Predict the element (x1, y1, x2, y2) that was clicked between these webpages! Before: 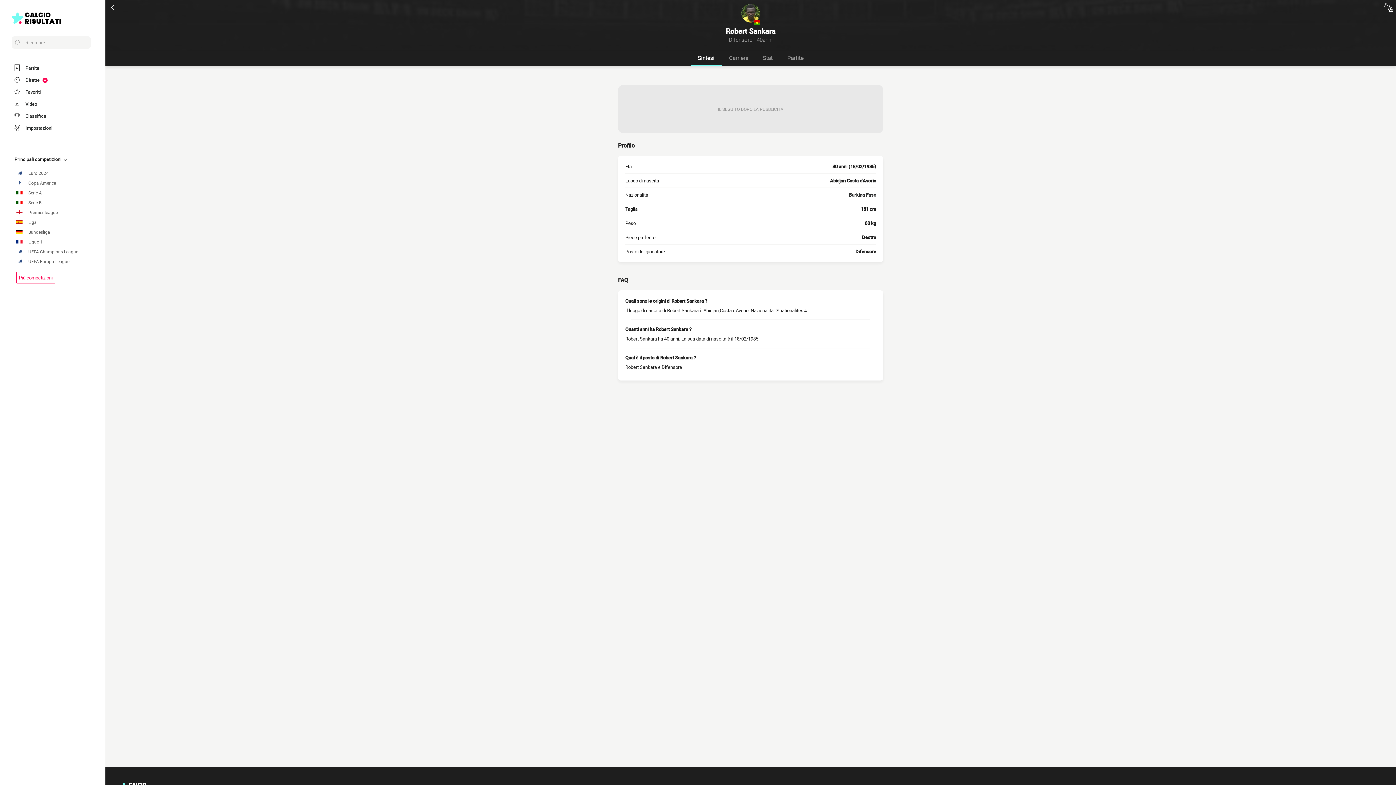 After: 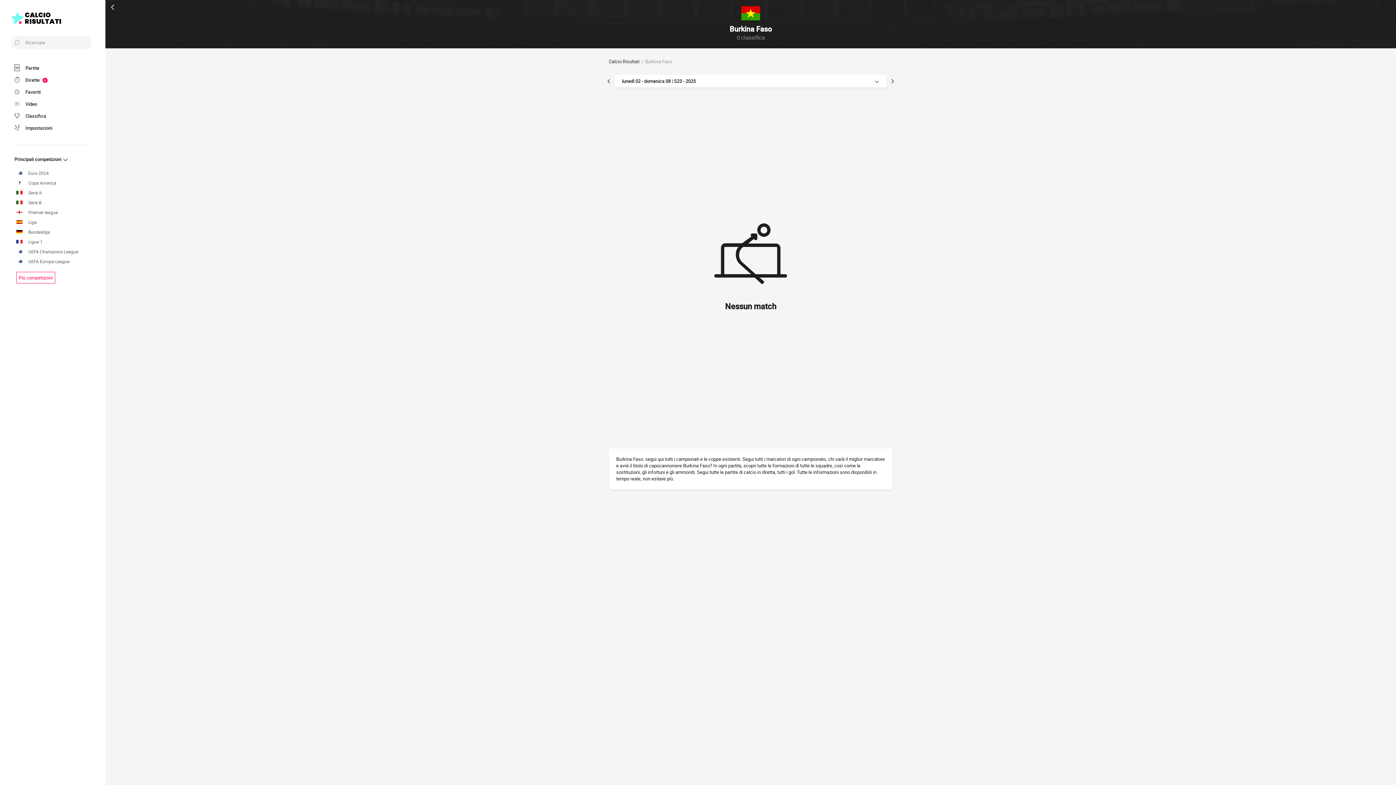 Action: bbox: (849, 191, 876, 198) label: Burkina Faso